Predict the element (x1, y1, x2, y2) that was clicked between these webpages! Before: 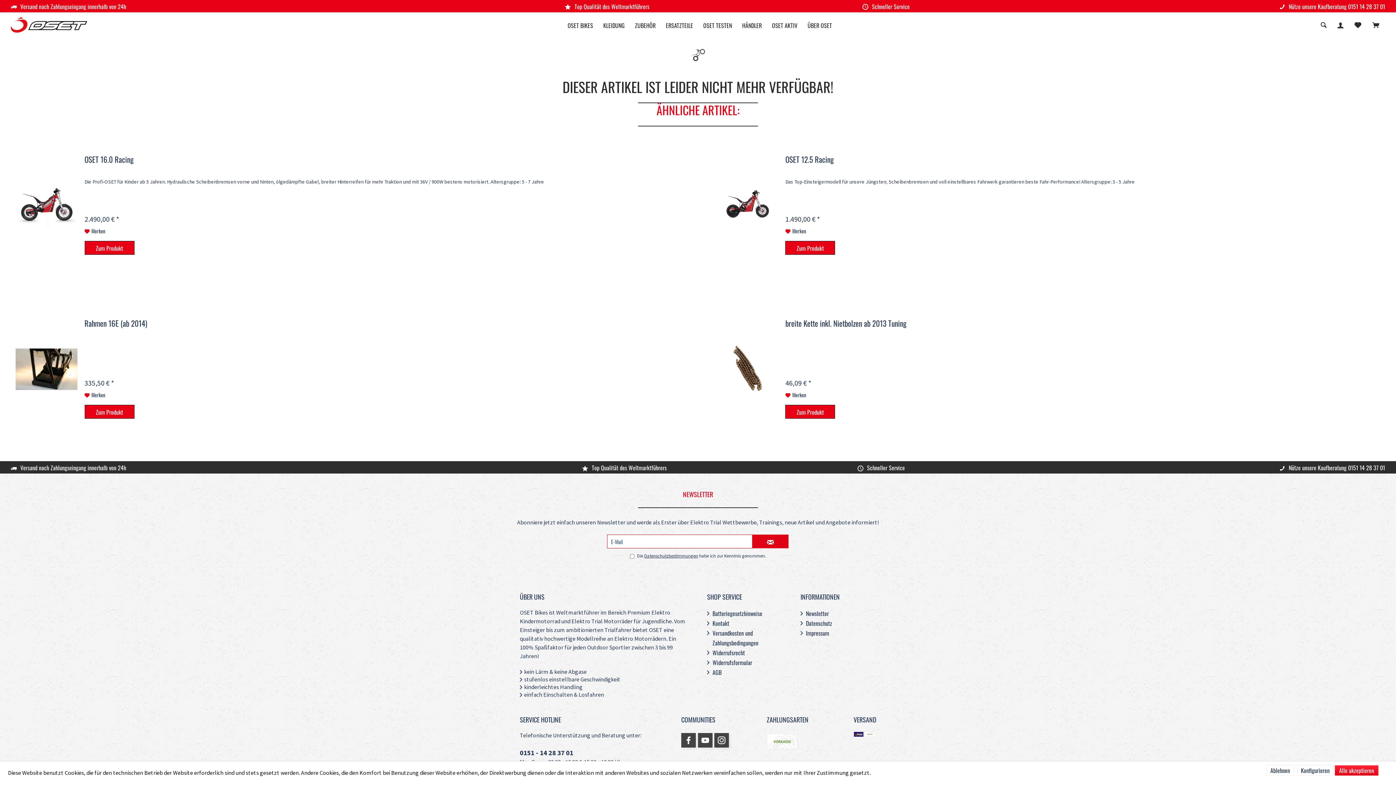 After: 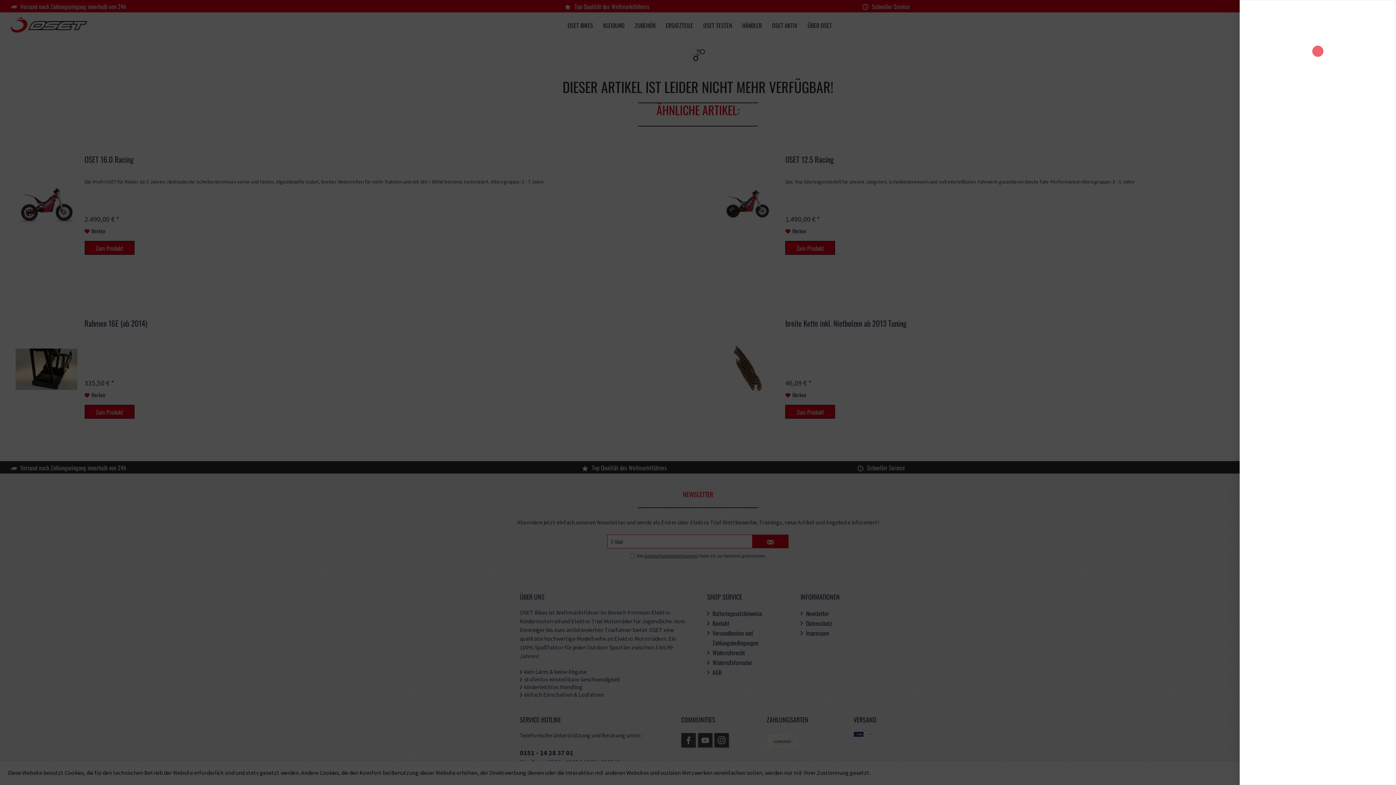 Action: bbox: (1372, 22, 1380, 29)